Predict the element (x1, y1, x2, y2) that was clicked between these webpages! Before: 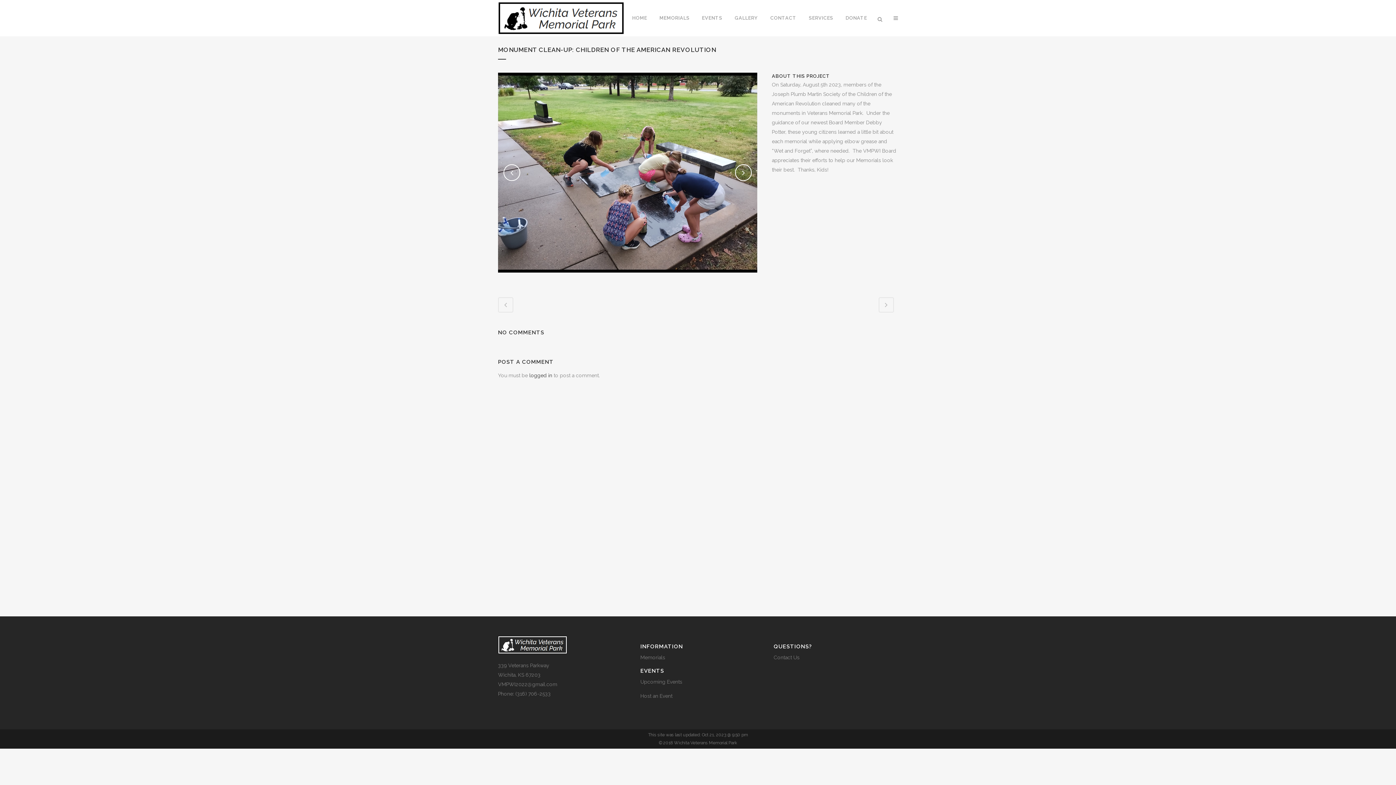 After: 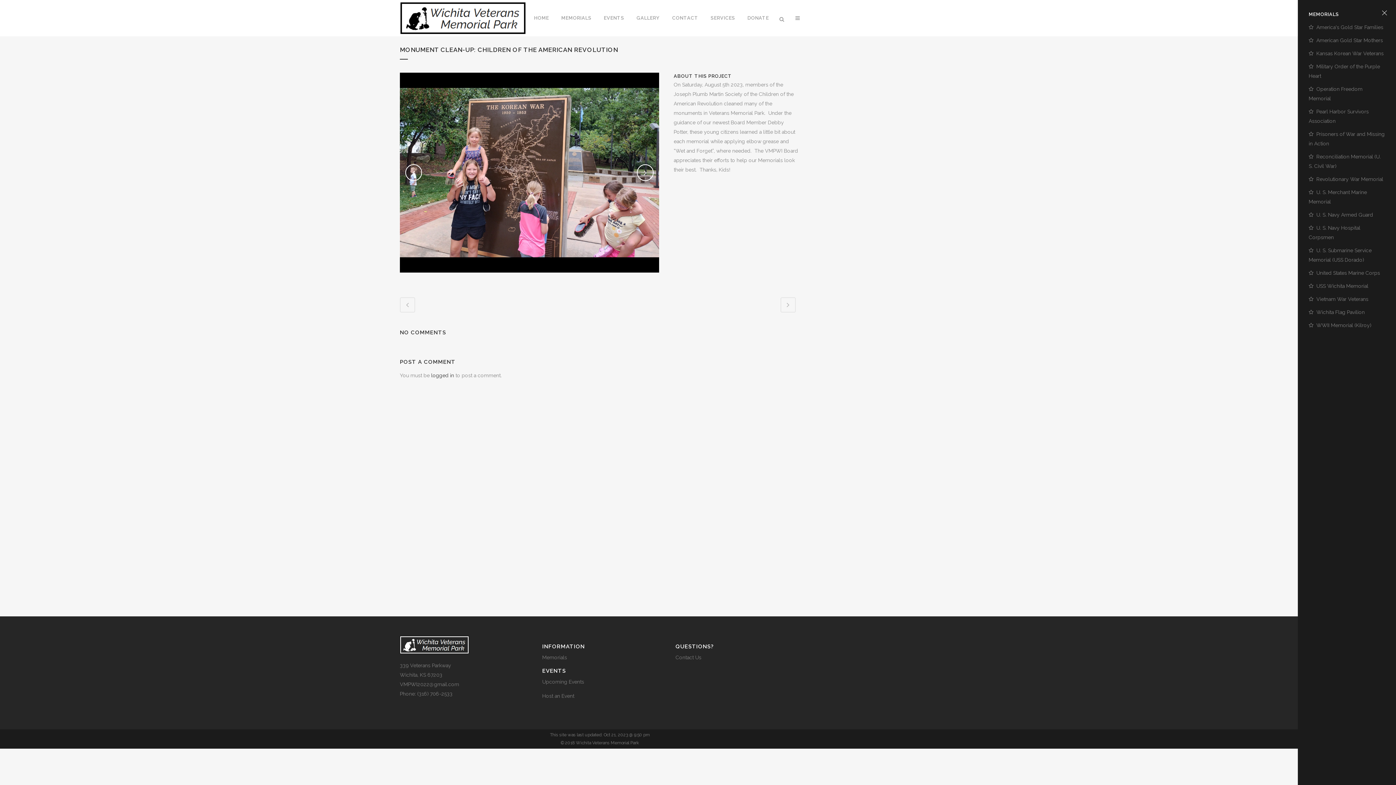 Action: bbox: (890, 15, 898, 21)